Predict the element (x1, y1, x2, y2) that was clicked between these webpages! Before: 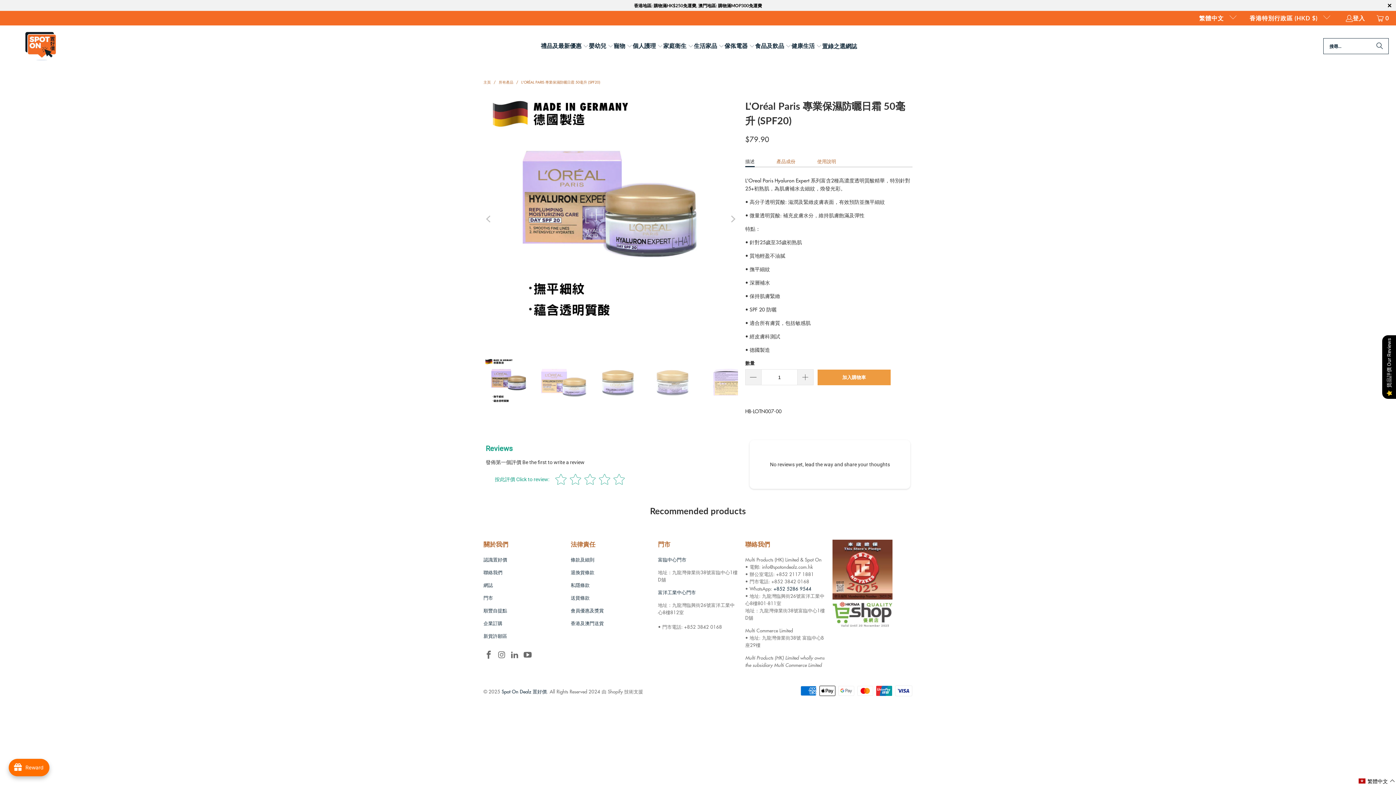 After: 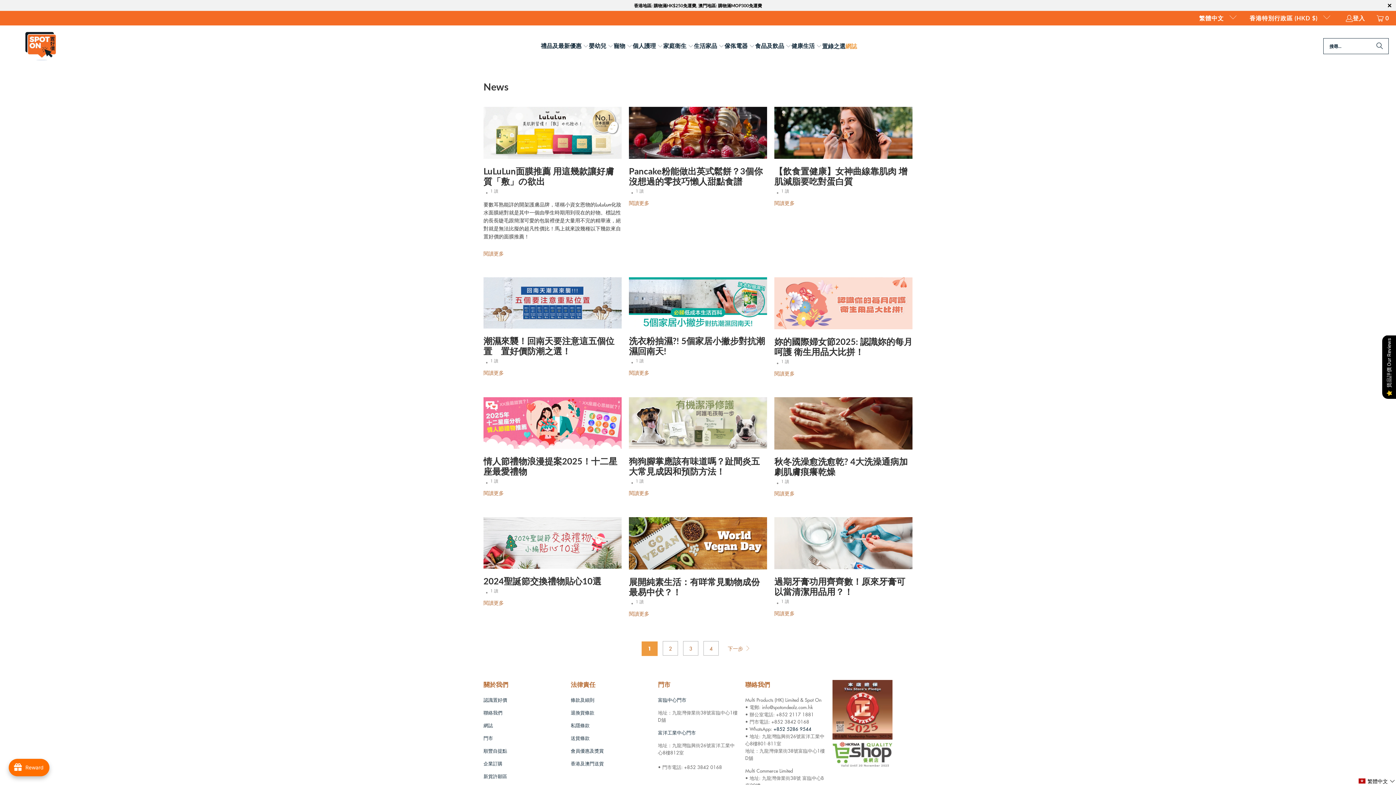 Action: label: 網誌 bbox: (483, 581, 493, 588)